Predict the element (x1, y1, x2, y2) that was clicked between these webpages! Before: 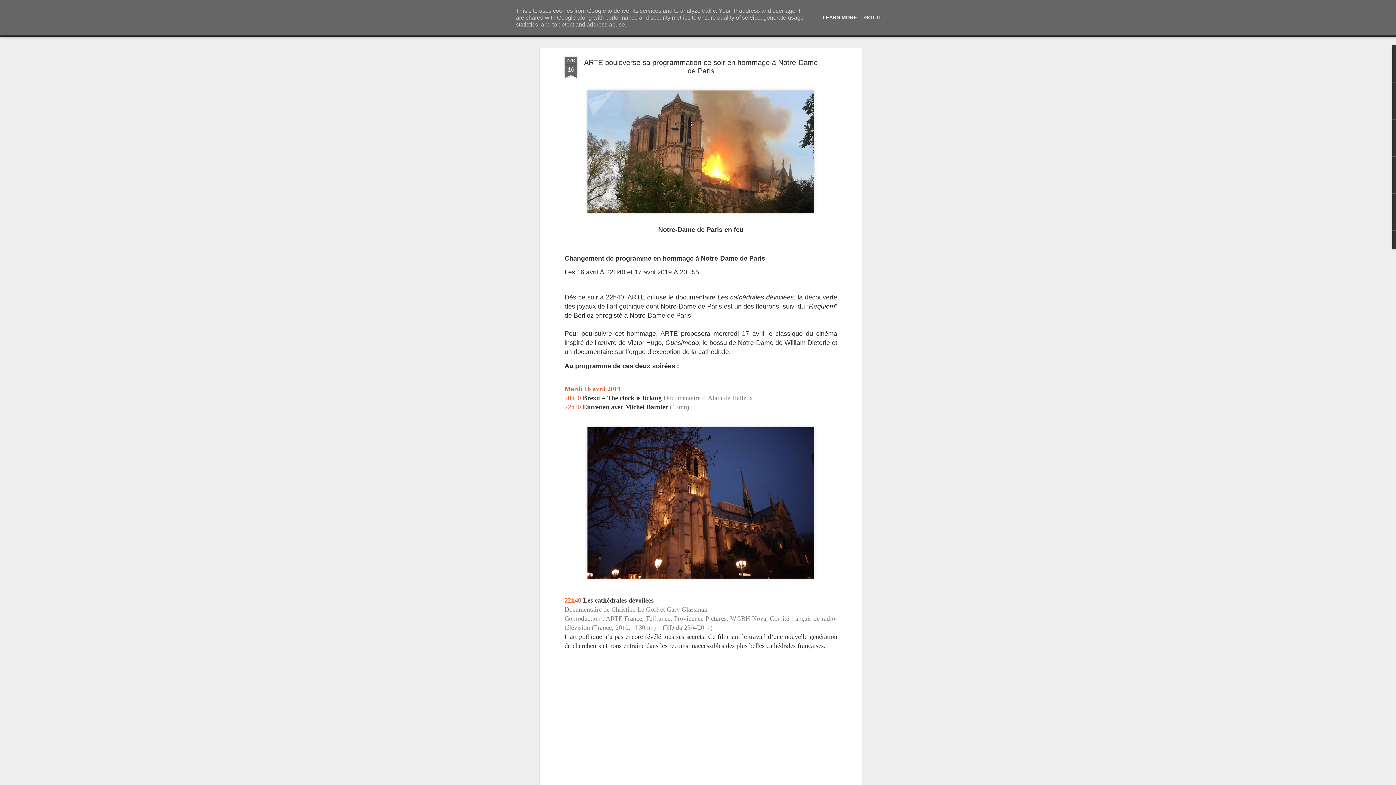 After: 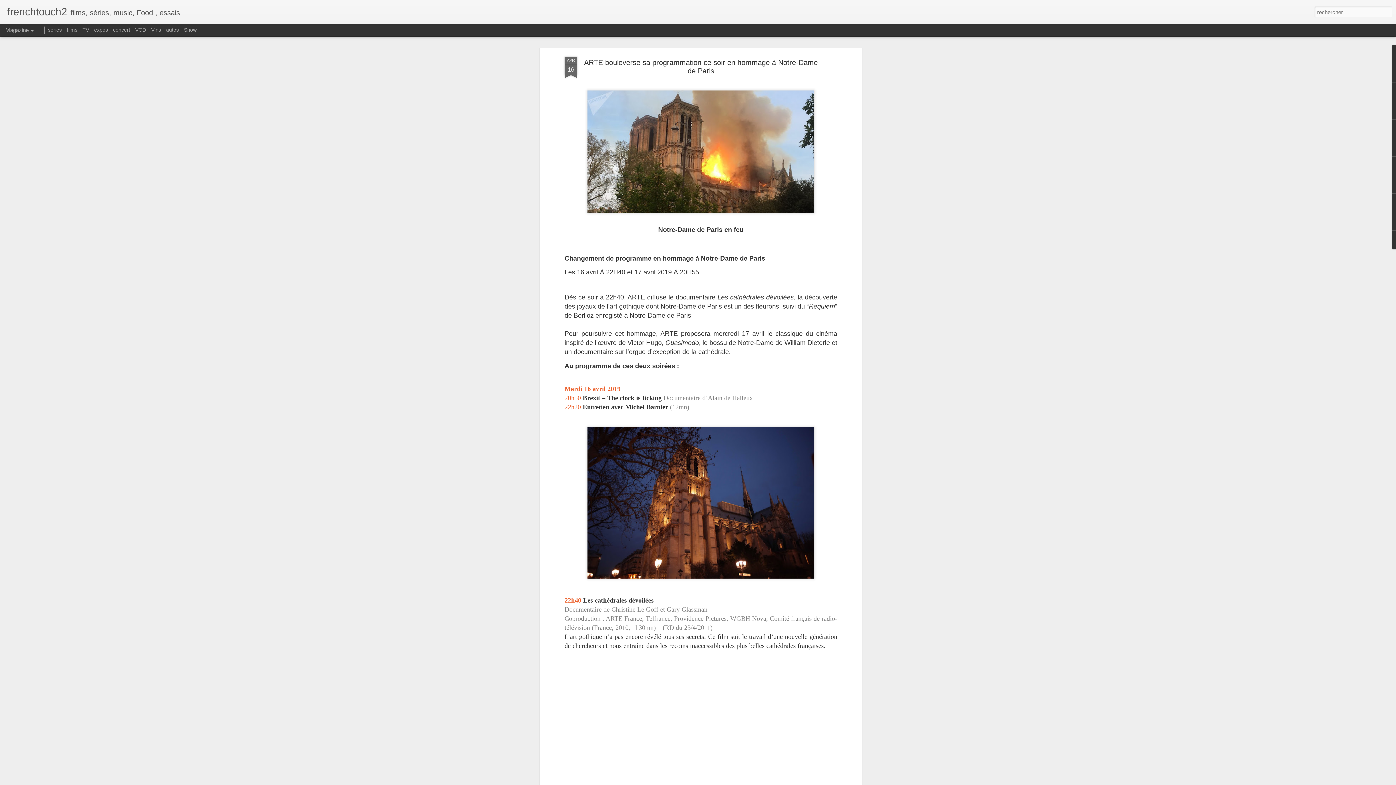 Action: bbox: (862, 14, 884, 20) label: GOT IT